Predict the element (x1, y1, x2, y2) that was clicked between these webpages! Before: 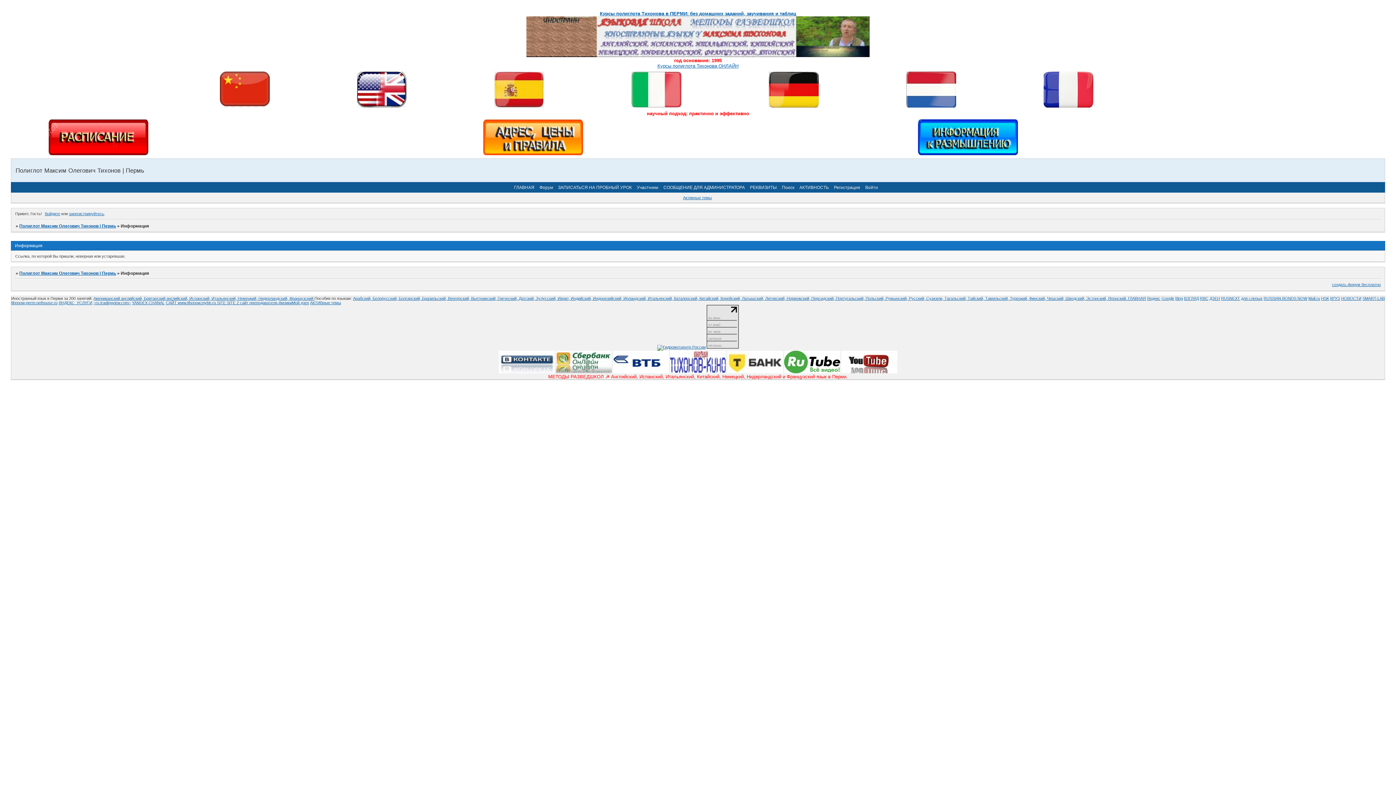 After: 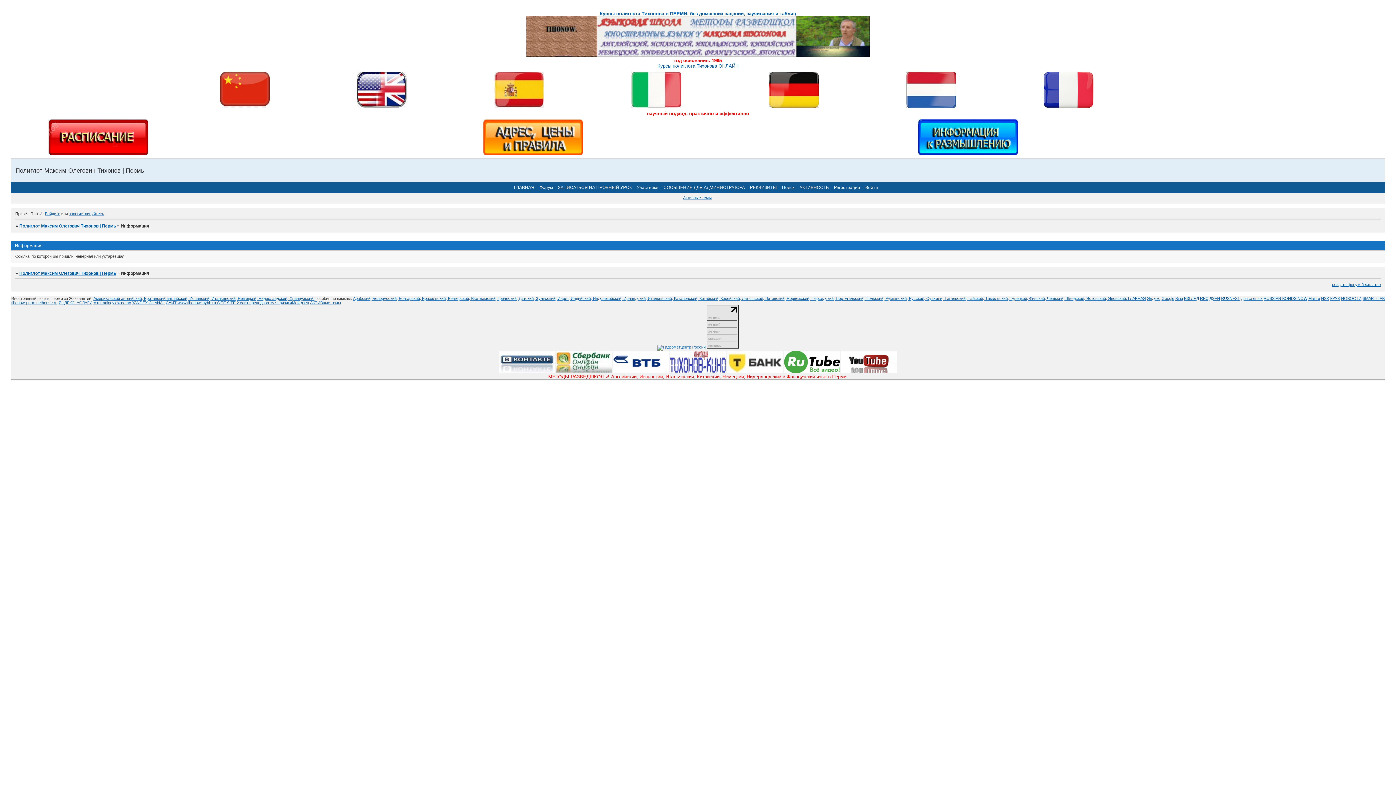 Action: bbox: (613, 369, 669, 374)